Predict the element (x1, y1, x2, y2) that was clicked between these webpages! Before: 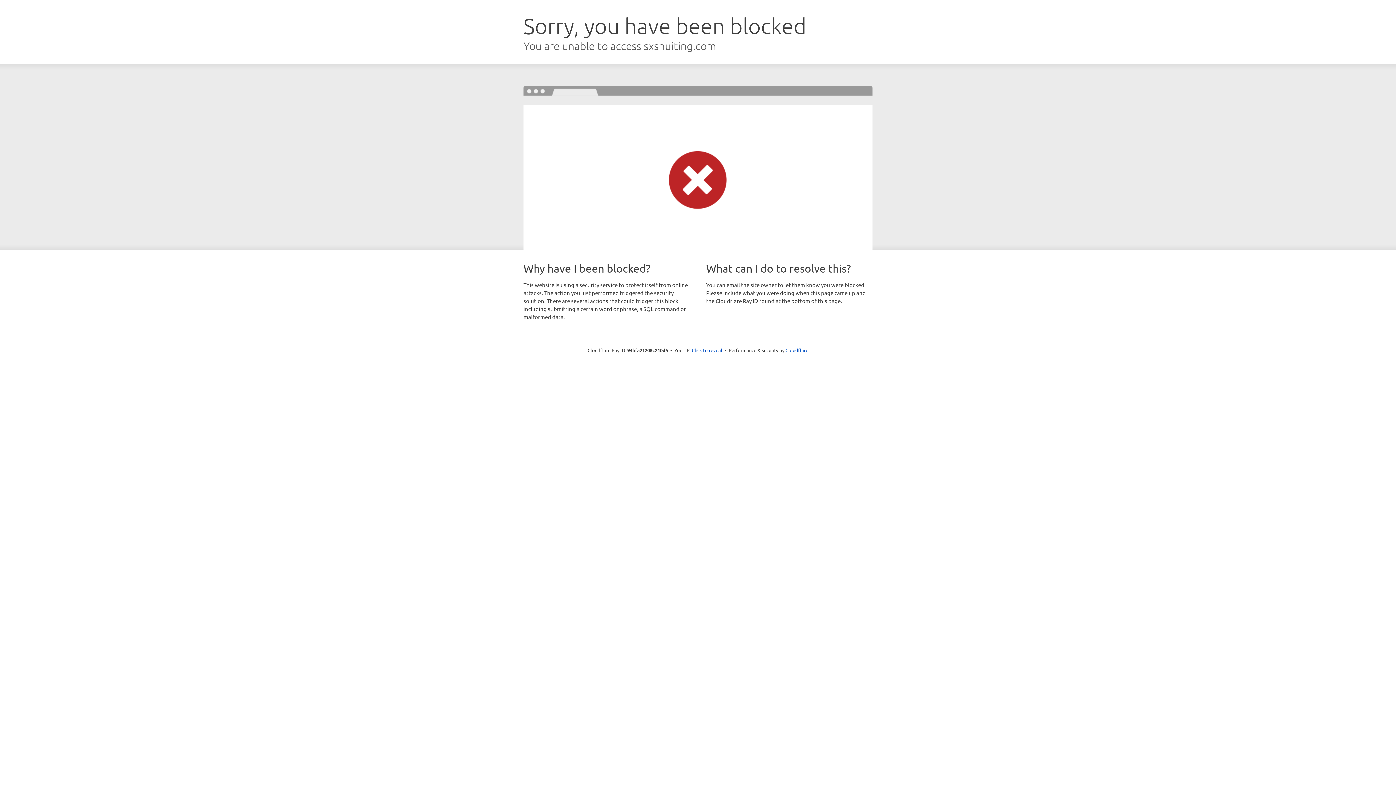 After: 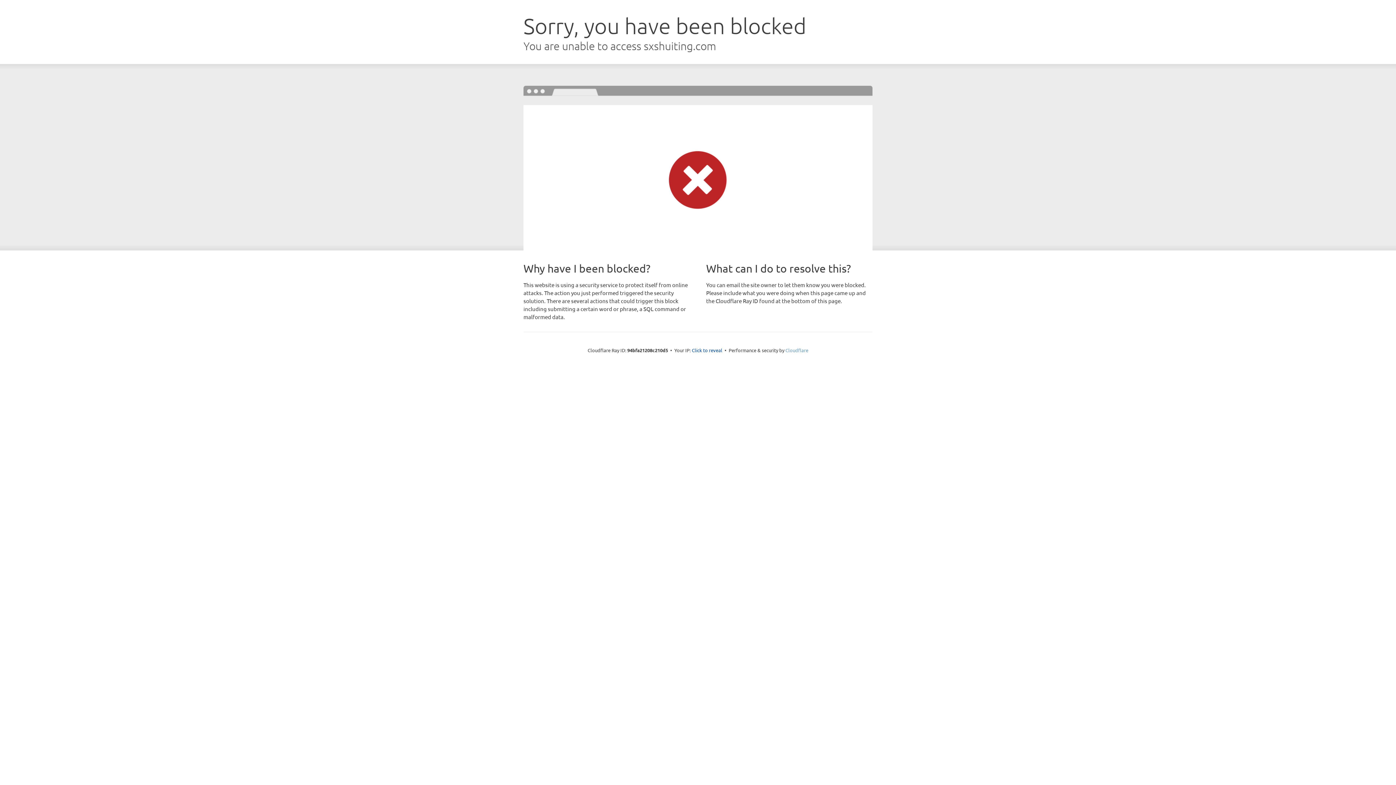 Action: label: Cloudflare bbox: (785, 347, 808, 353)